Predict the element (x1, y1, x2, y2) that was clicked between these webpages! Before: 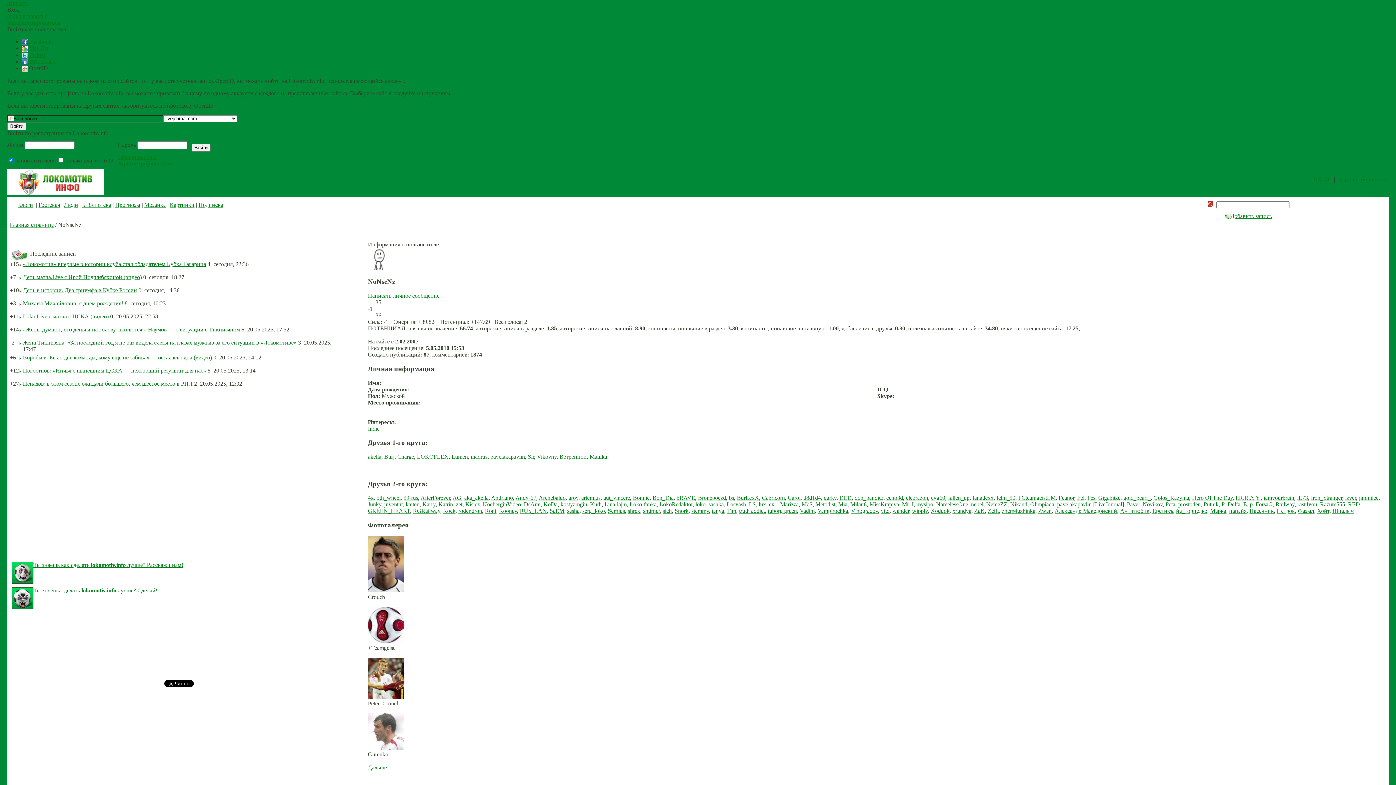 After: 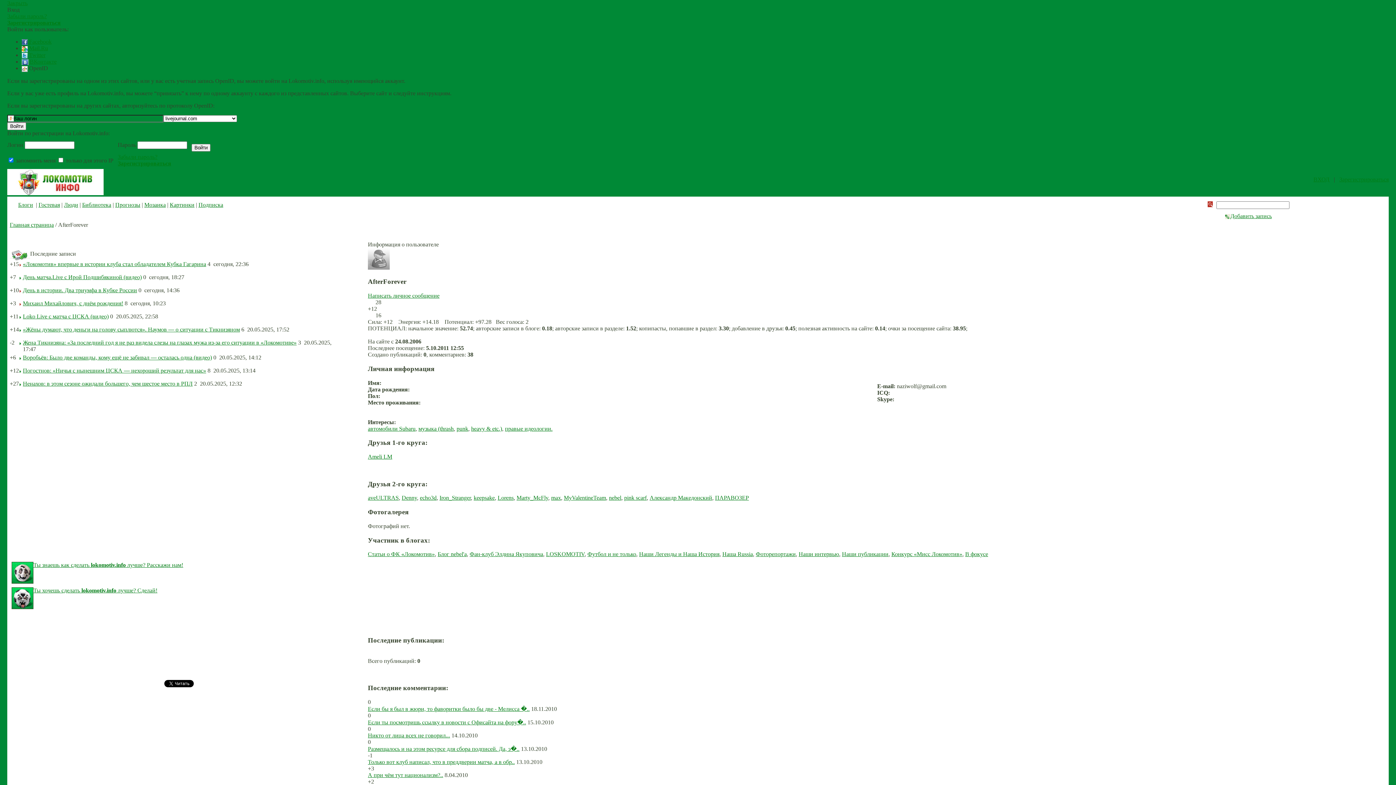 Action: label: AfterForever bbox: (420, 495, 450, 501)